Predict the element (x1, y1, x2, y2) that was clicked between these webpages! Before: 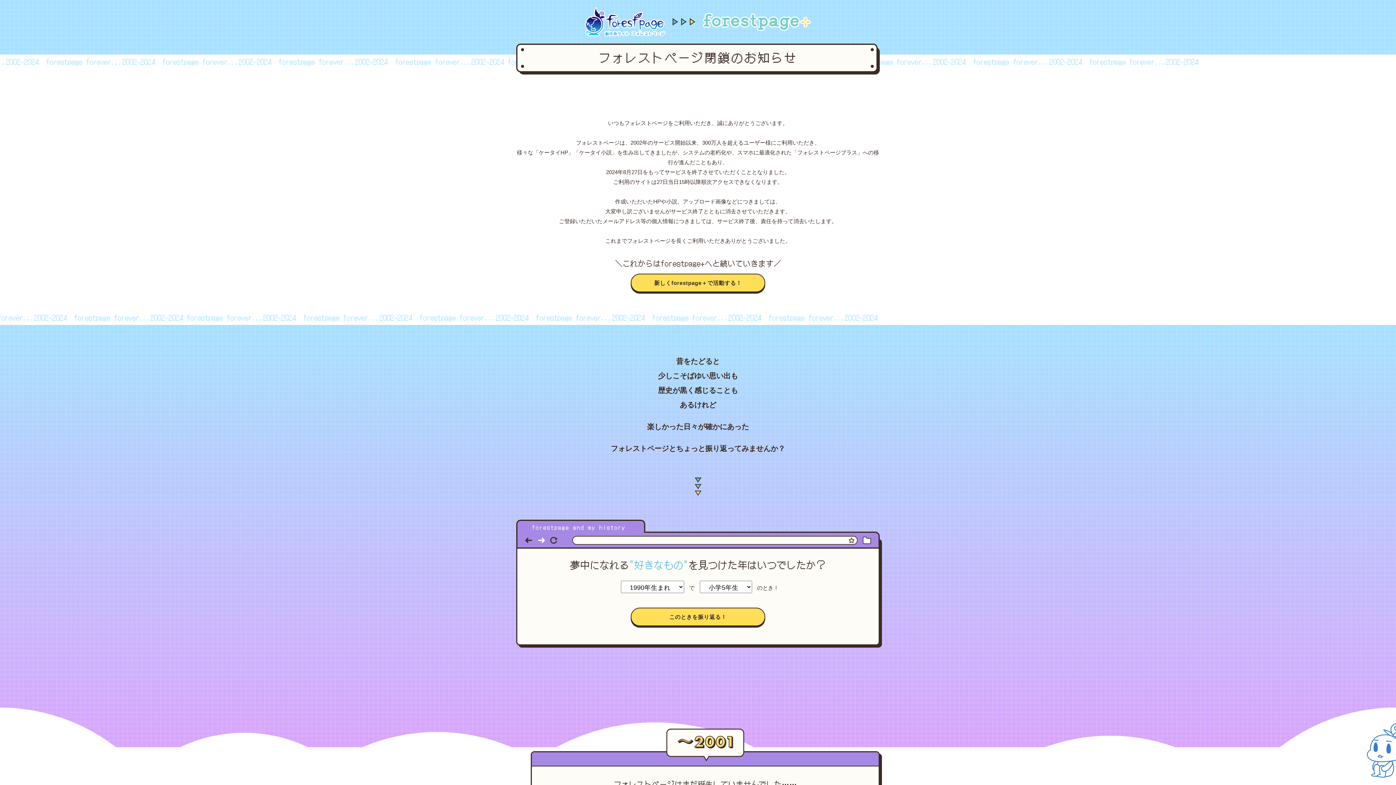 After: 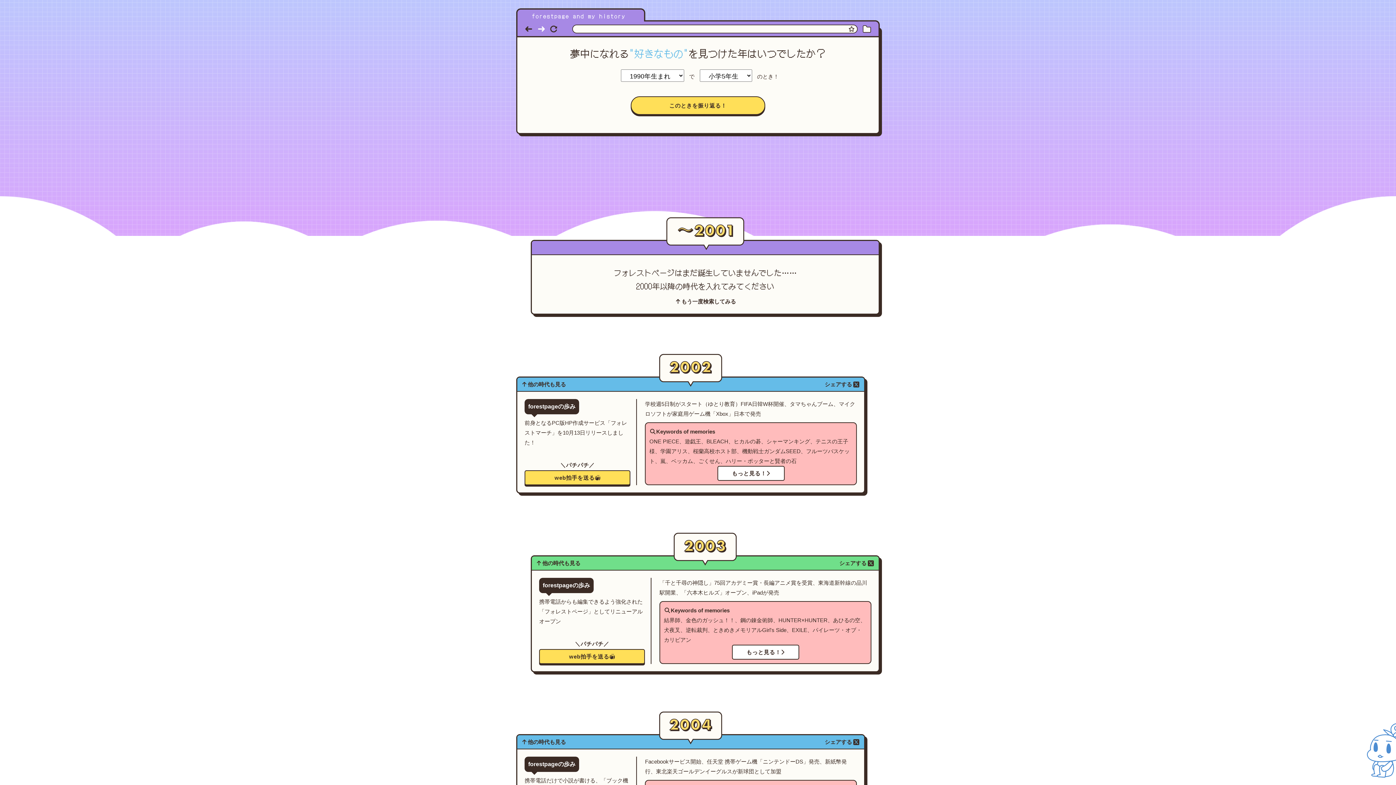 Action: bbox: (1367, 723, 1403, 760)